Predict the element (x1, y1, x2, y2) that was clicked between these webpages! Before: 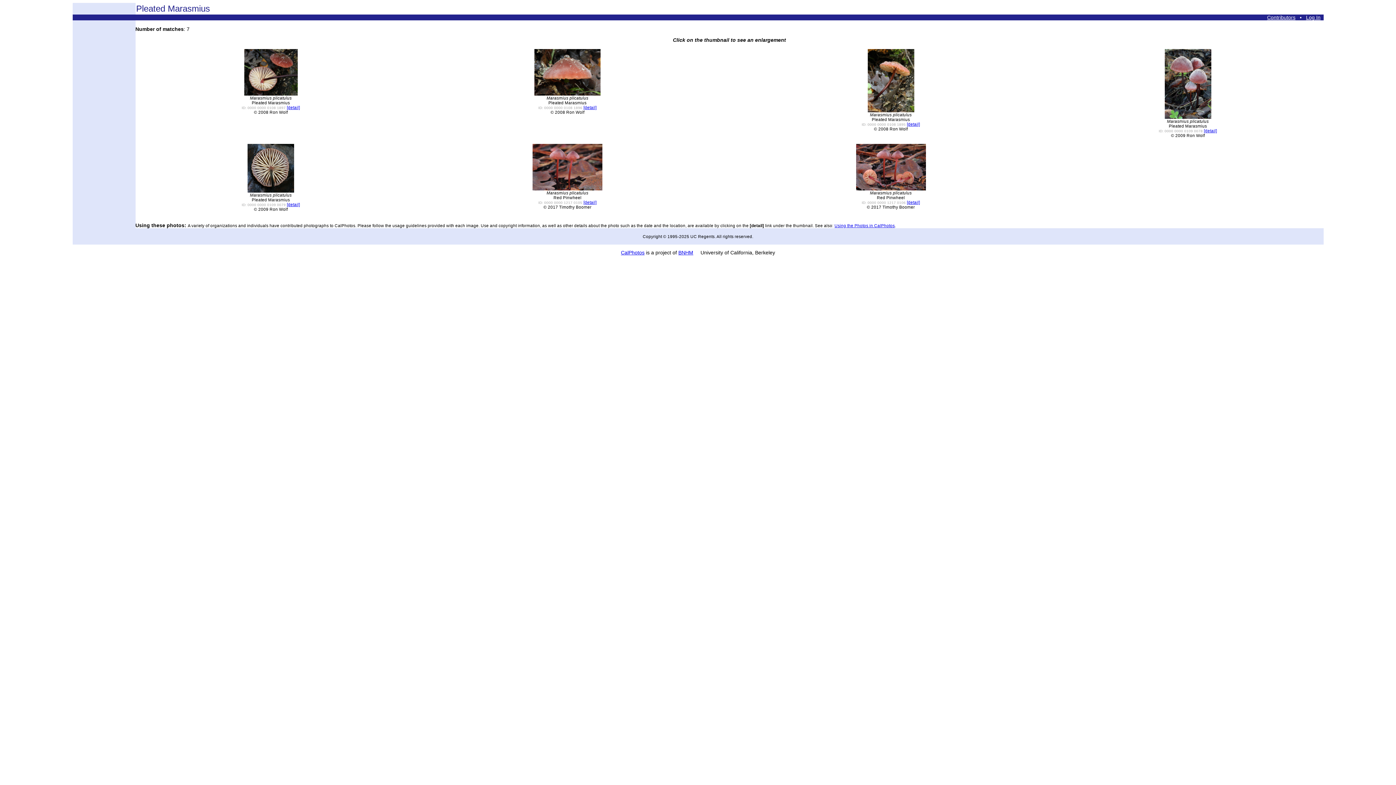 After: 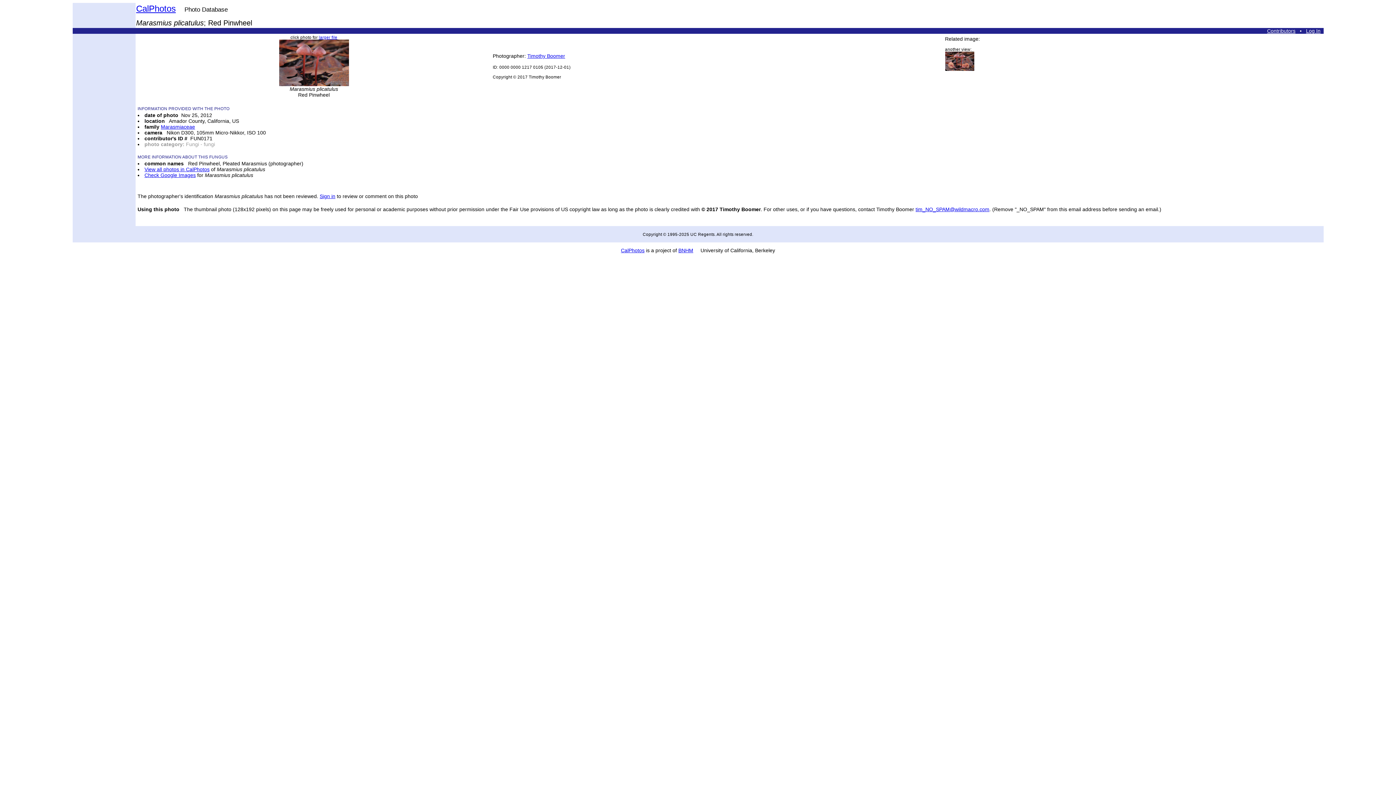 Action: label: [detail] bbox: (583, 200, 596, 204)